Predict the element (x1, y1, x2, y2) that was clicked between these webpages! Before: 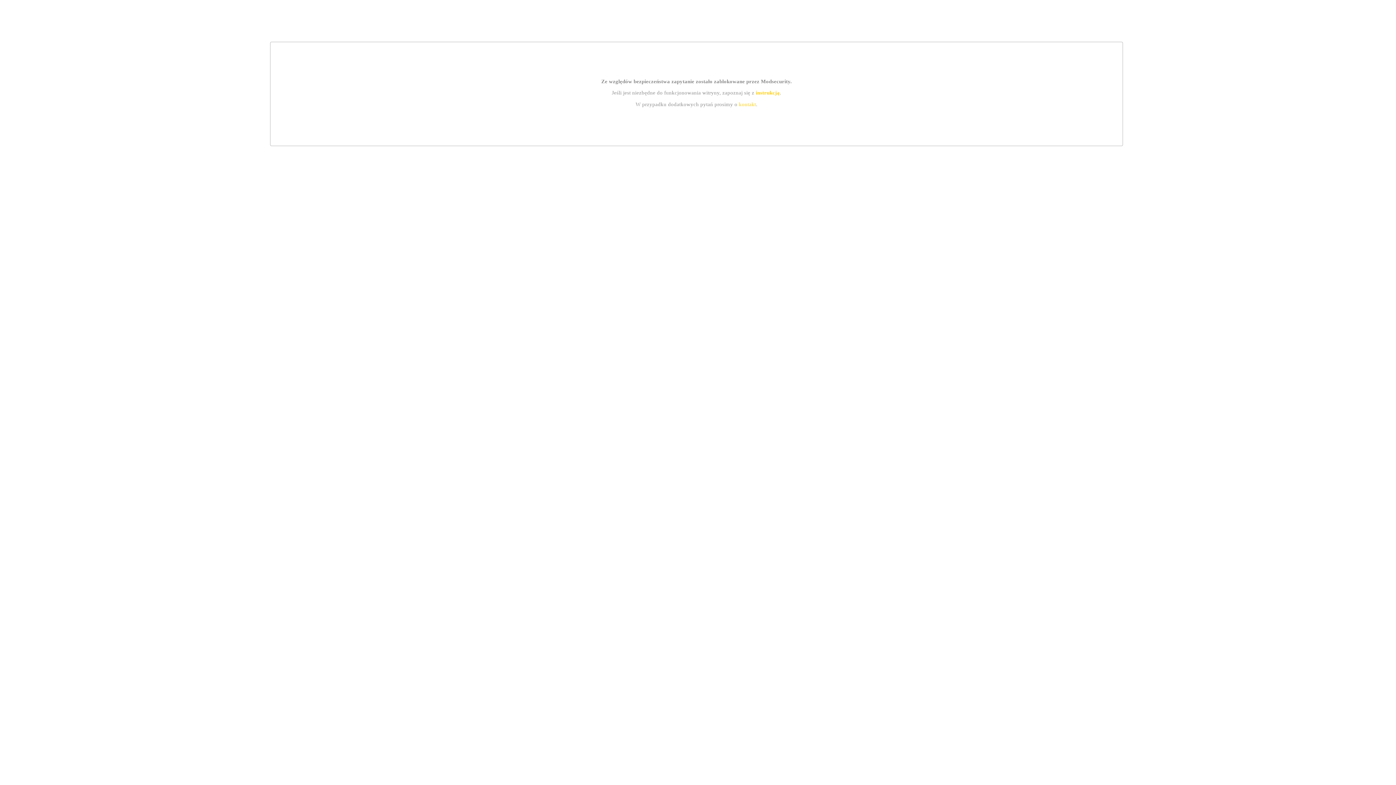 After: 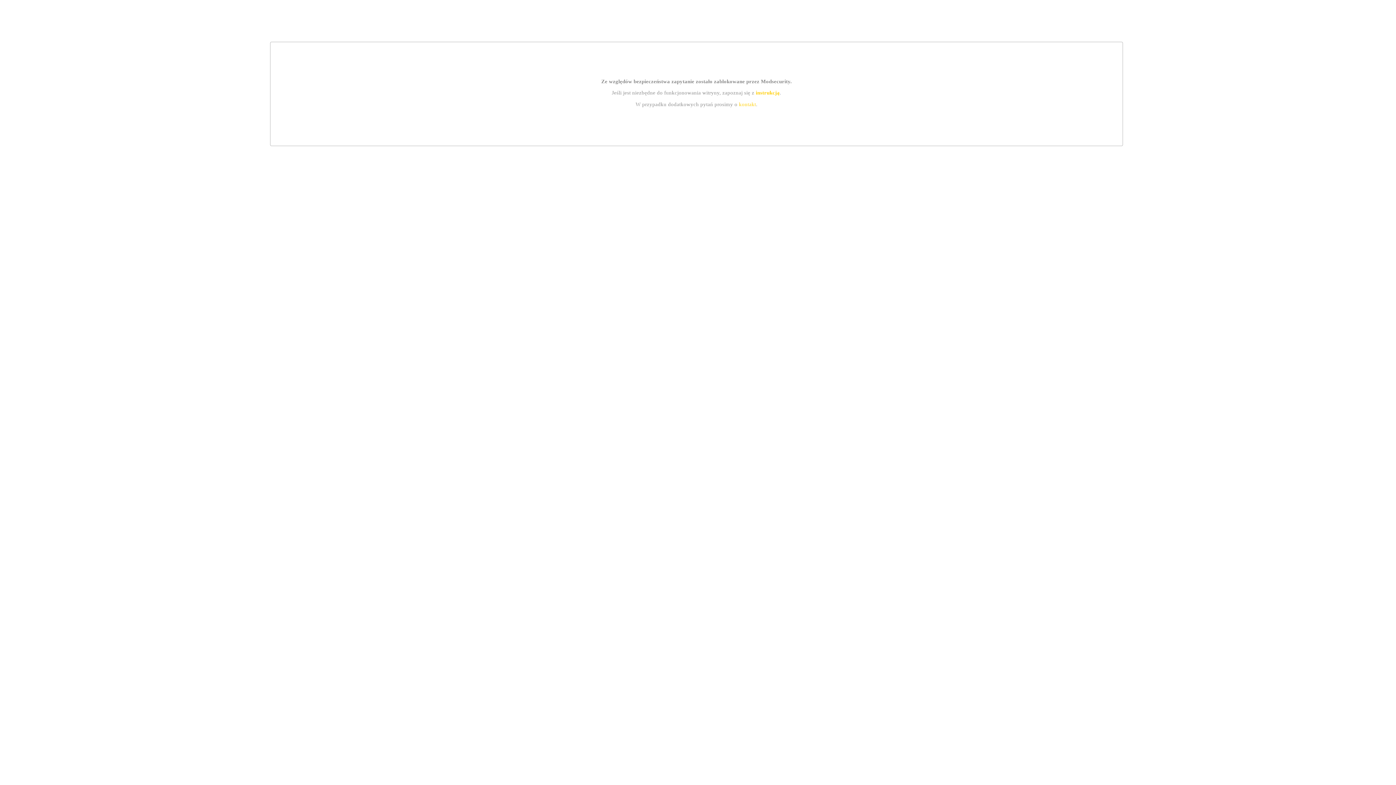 Action: bbox: (755, 89, 779, 95) label: instrukcją